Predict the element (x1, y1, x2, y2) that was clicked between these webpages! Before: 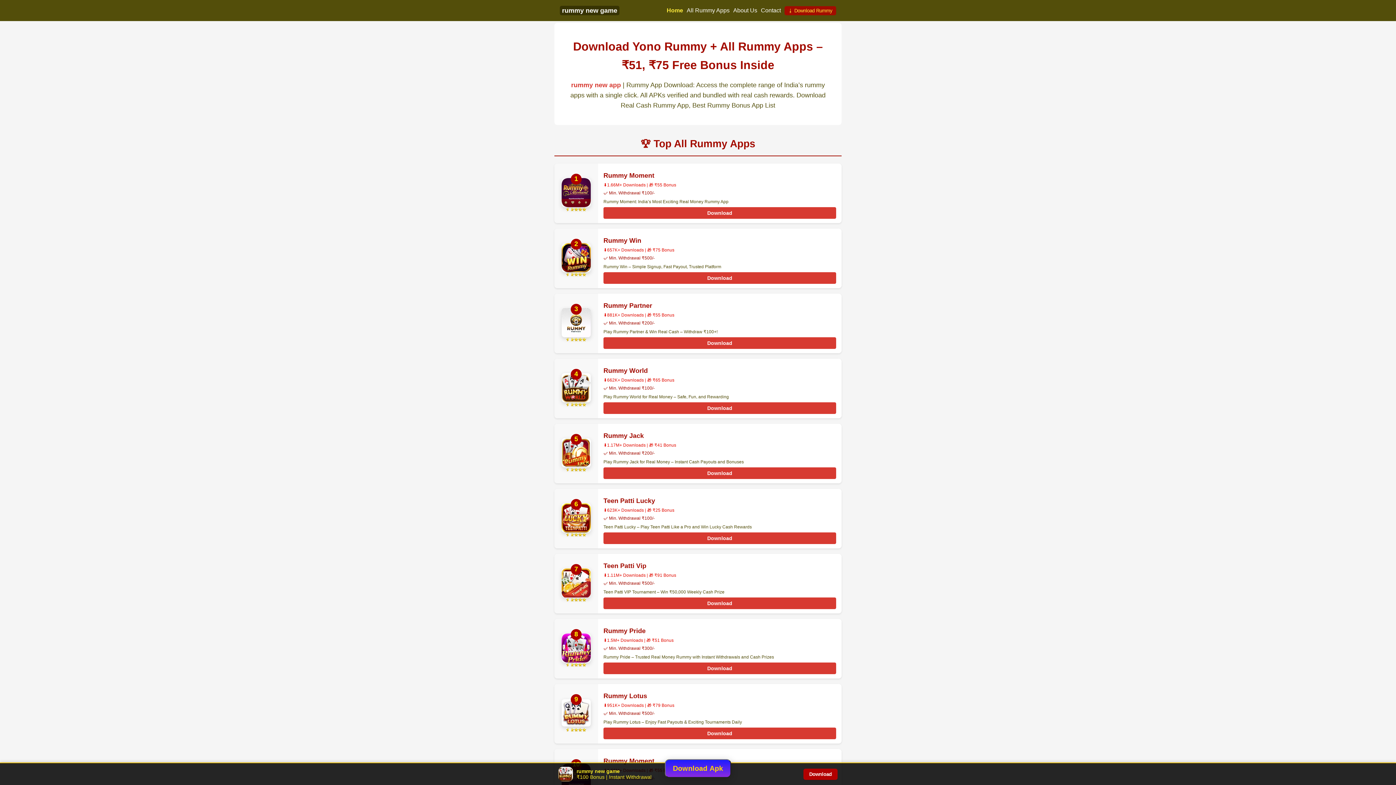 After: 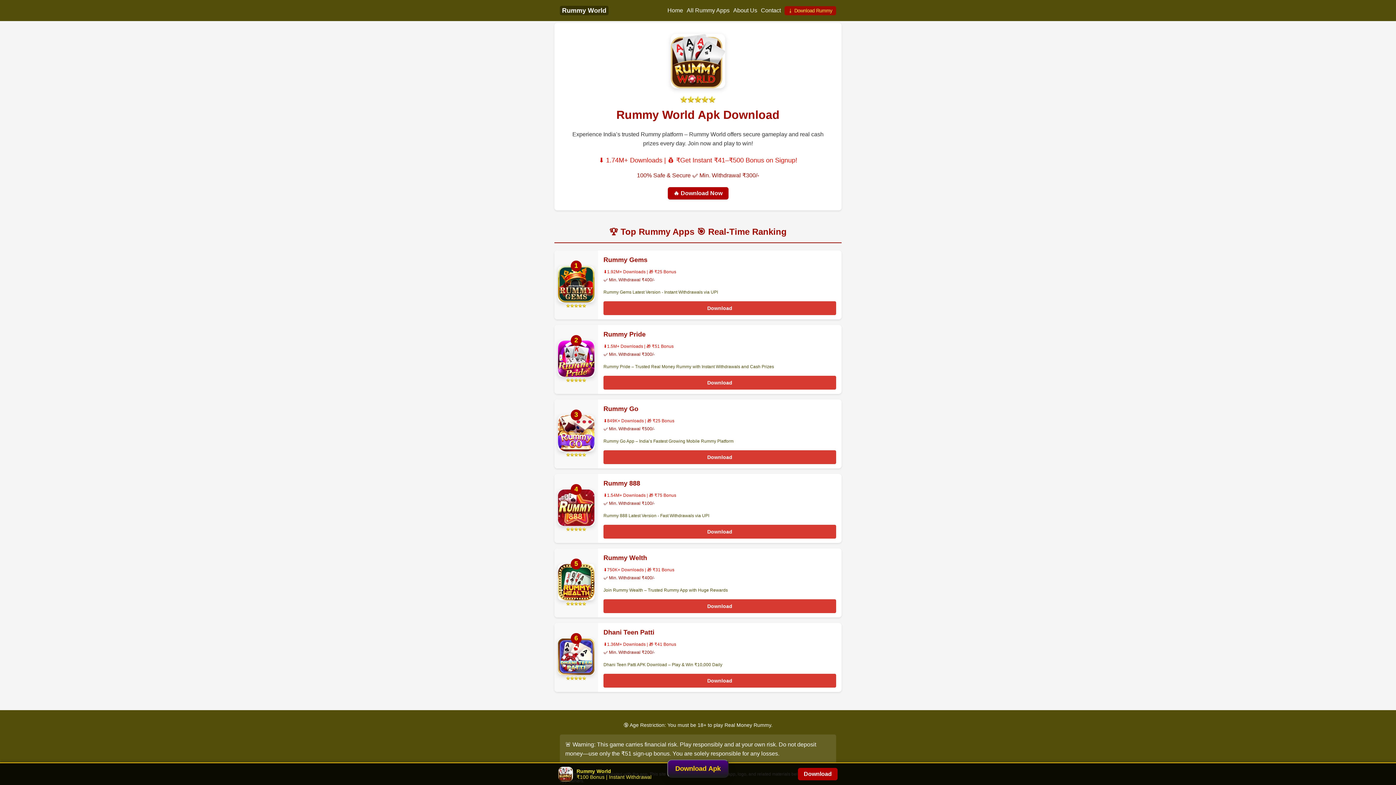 Action: label: Rummy World bbox: (603, 367, 648, 374)